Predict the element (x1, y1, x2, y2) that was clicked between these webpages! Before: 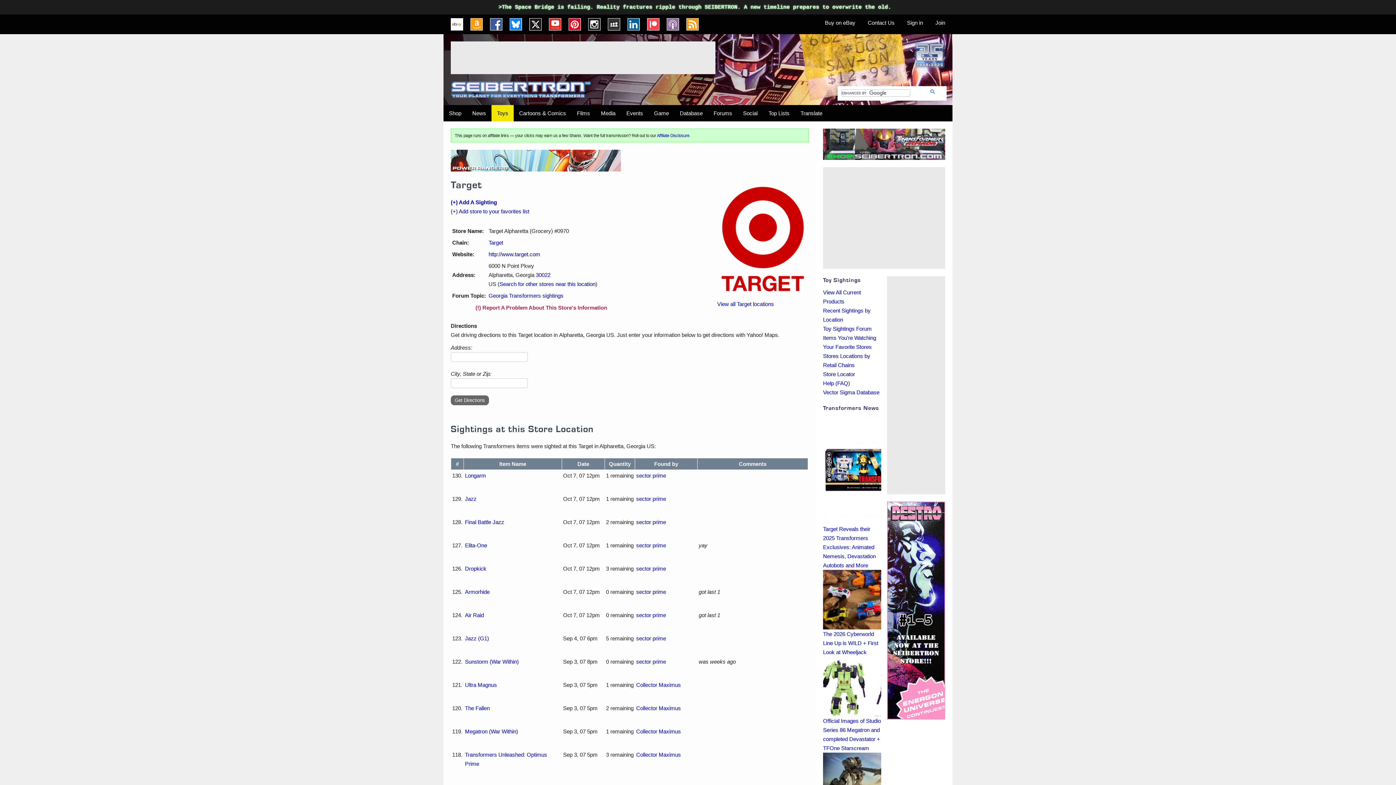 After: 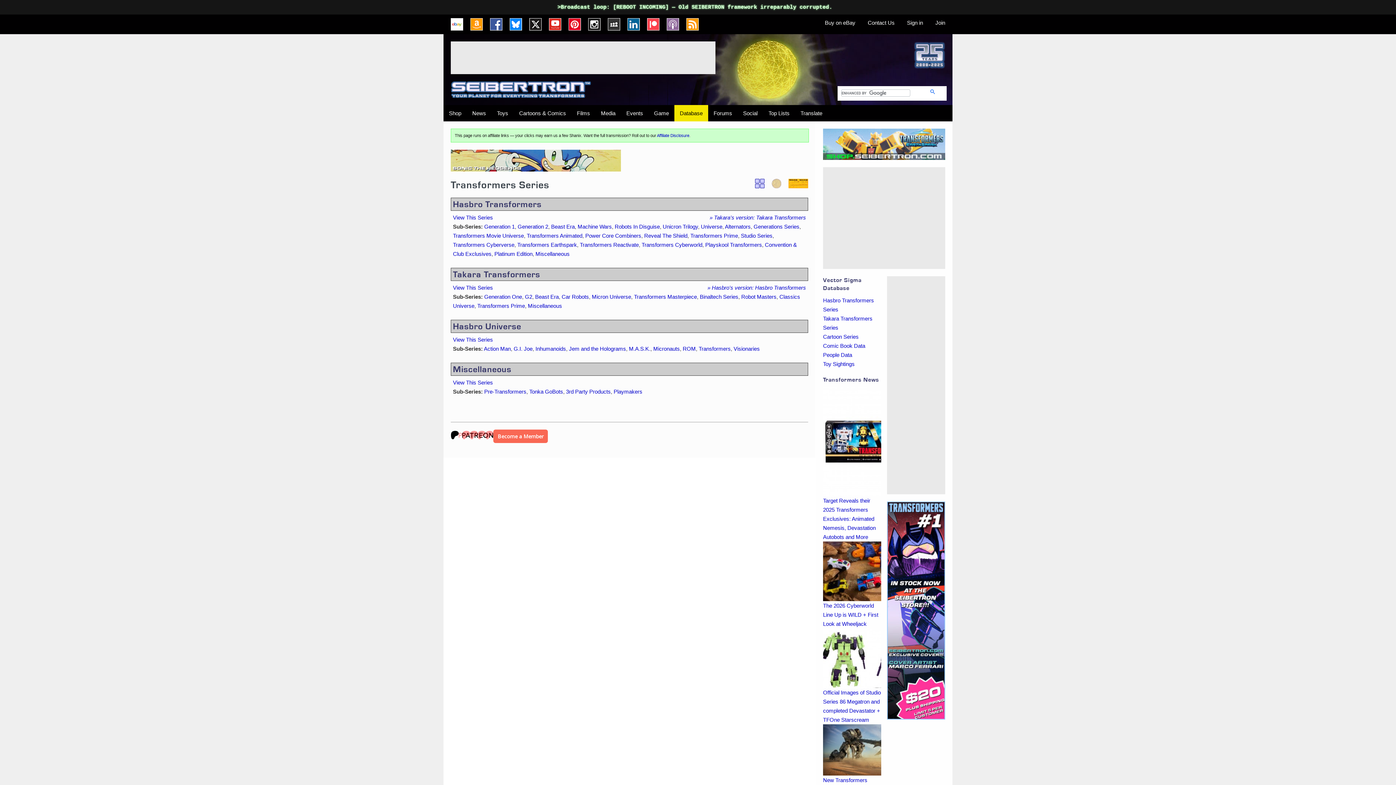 Action: label: Database bbox: (674, 105, 708, 121)